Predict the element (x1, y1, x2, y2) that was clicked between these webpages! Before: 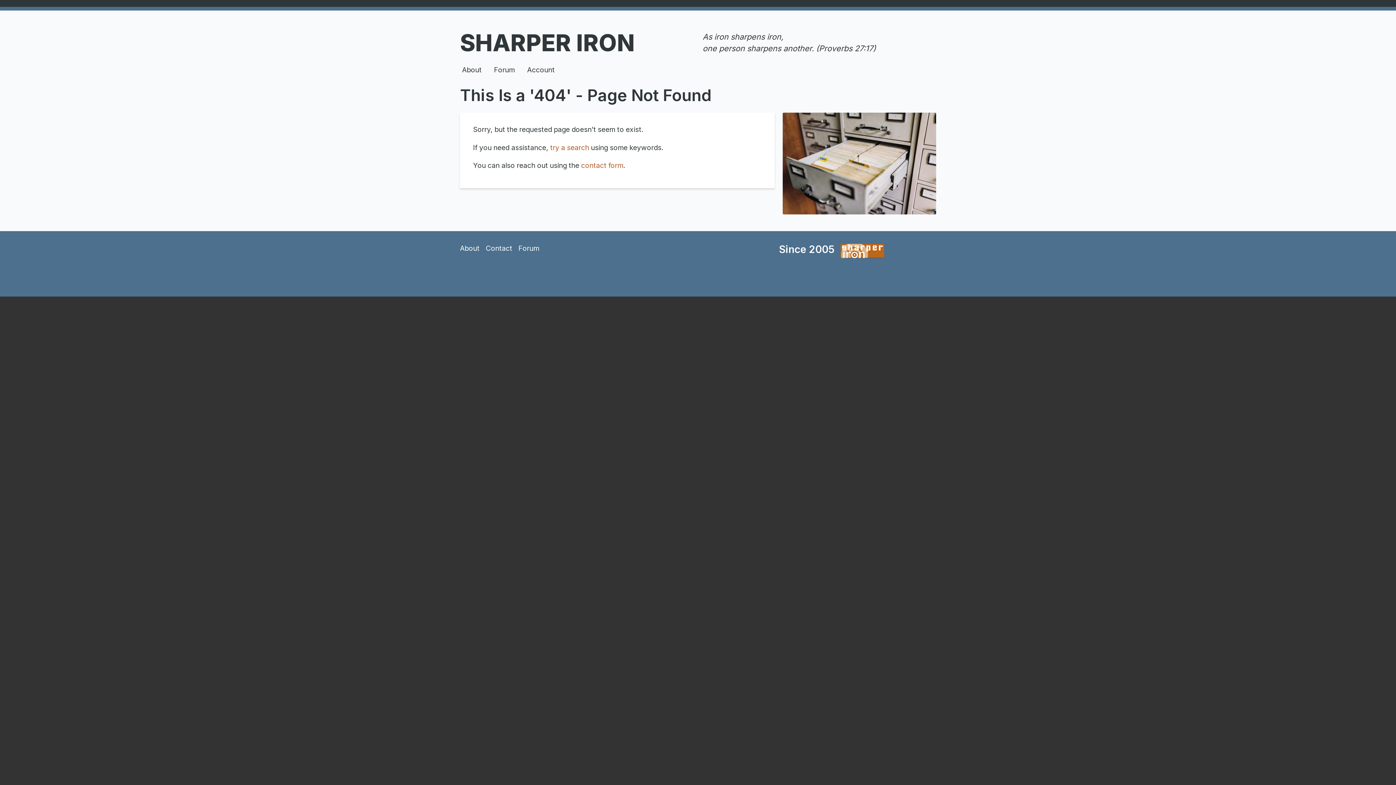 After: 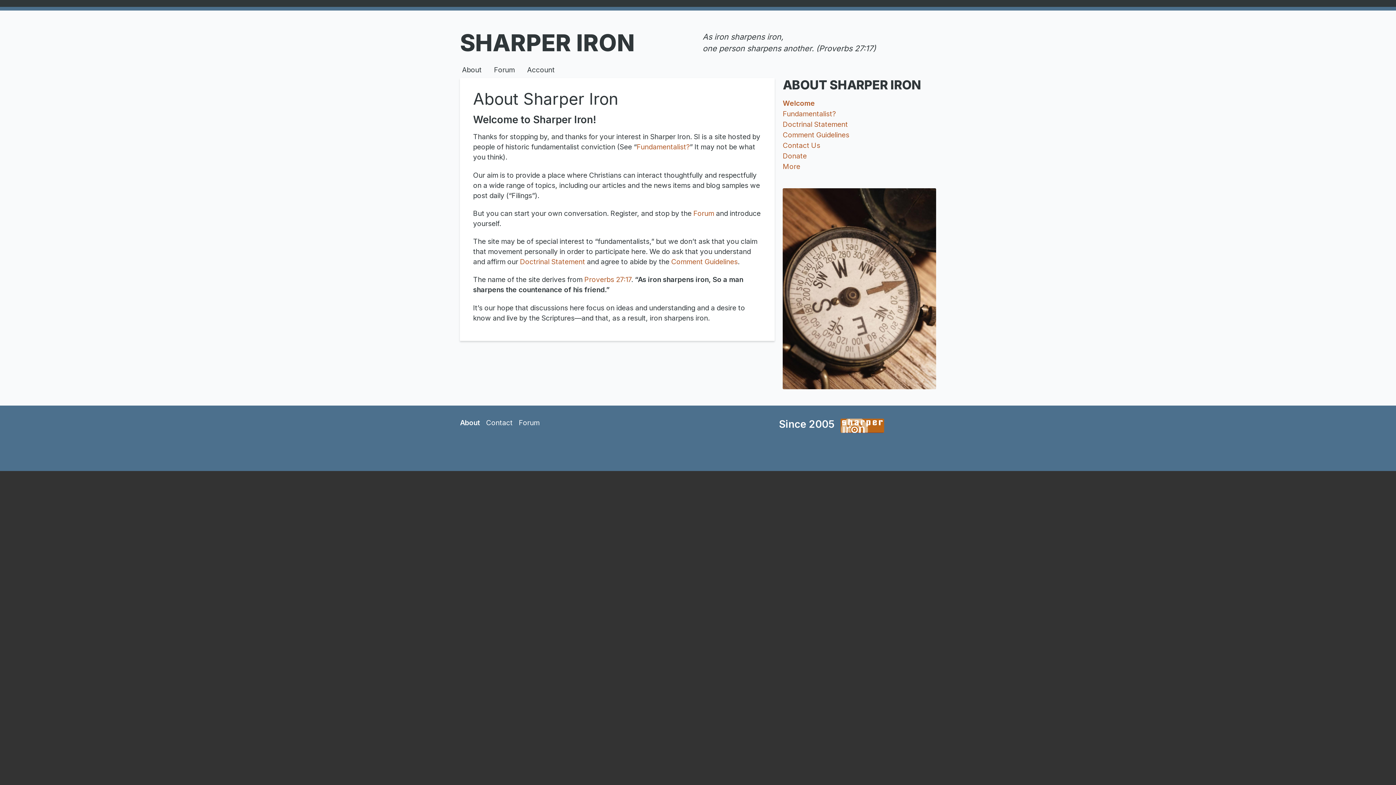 Action: label: About bbox: (460, 243, 479, 254)